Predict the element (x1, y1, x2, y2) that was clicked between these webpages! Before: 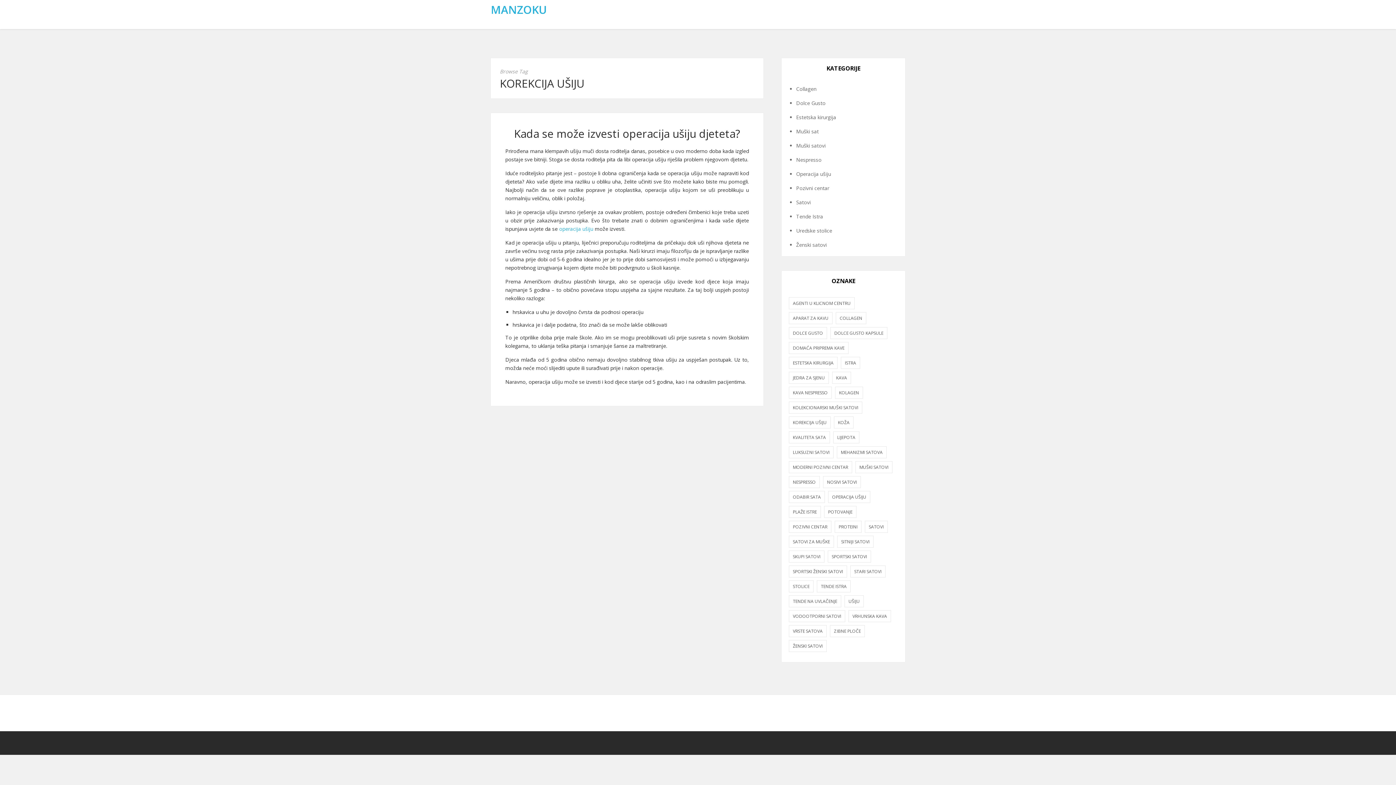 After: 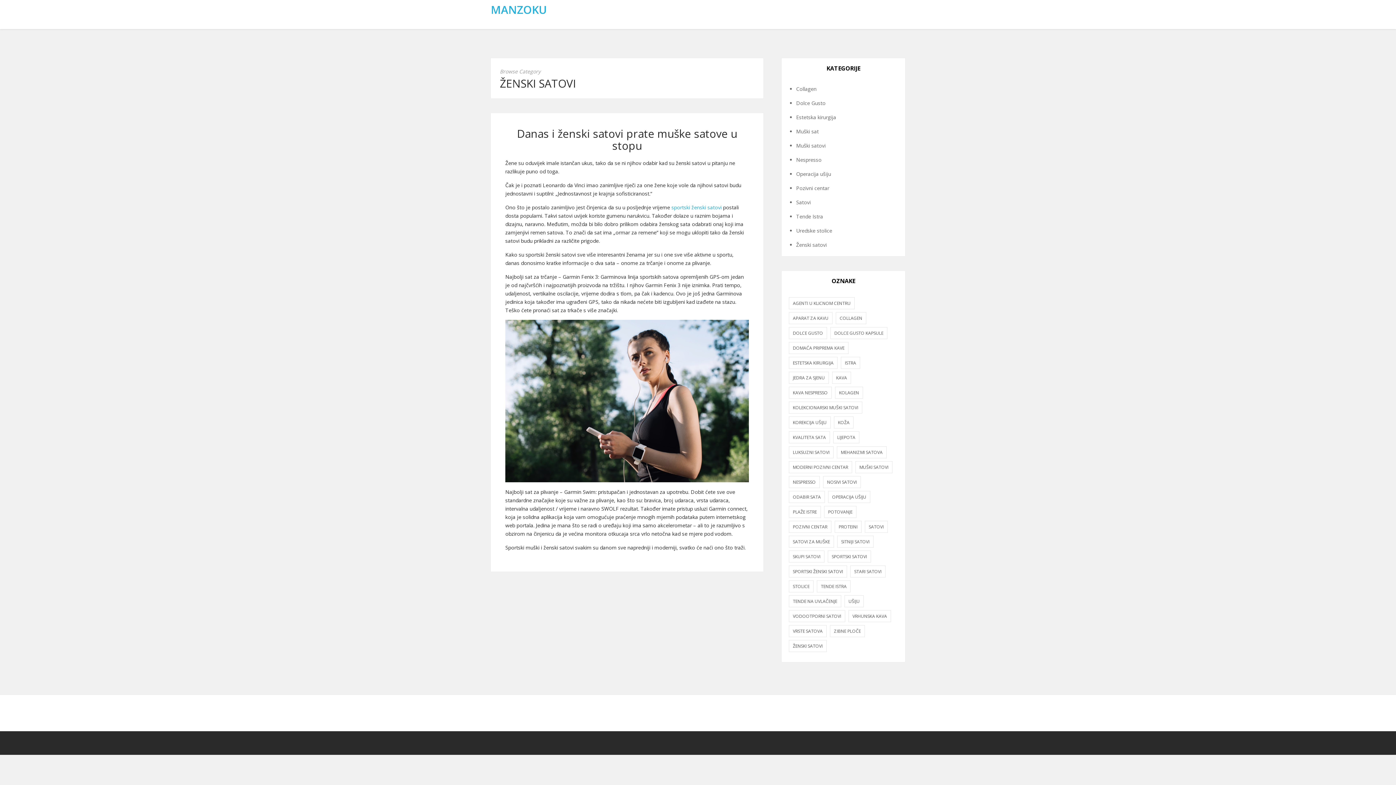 Action: bbox: (796, 241, 826, 248) label: Ženski satovi